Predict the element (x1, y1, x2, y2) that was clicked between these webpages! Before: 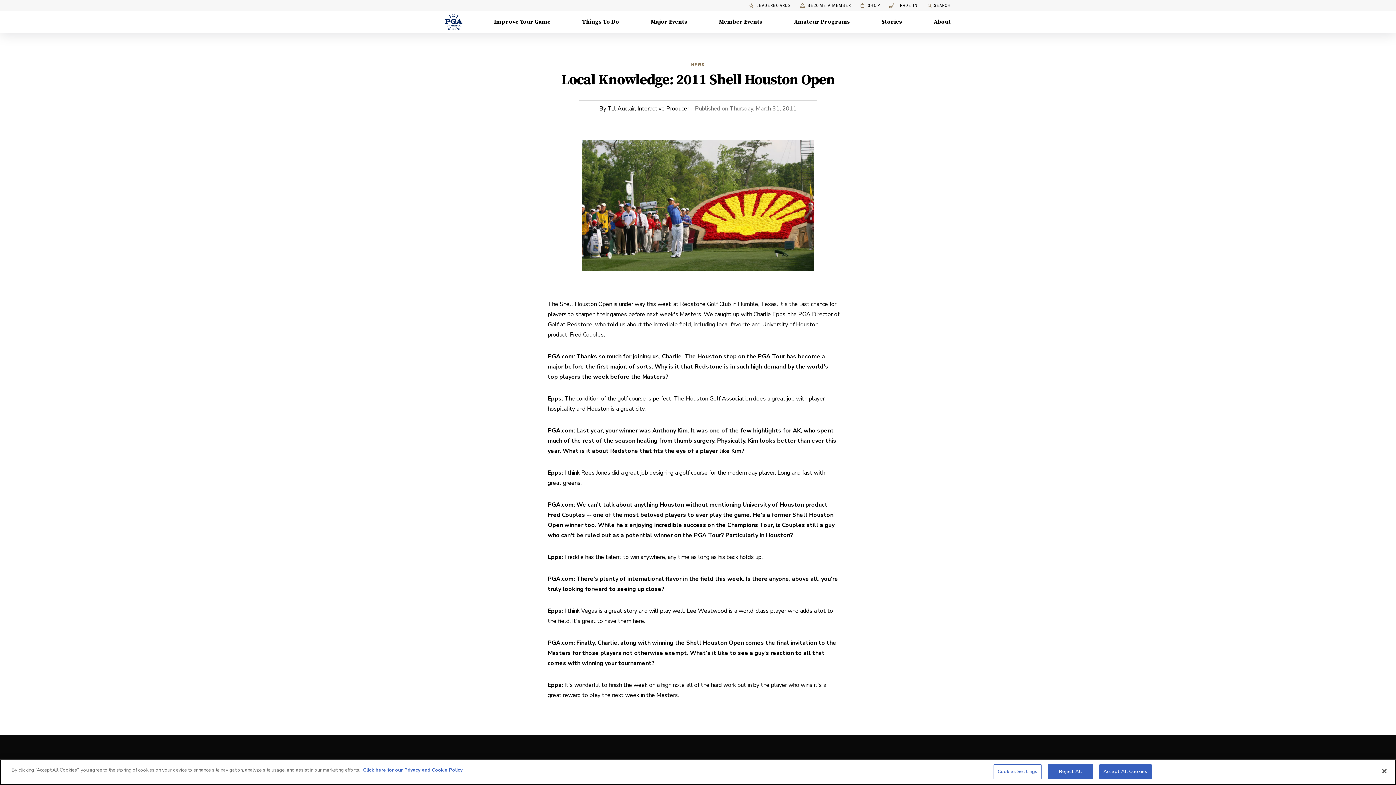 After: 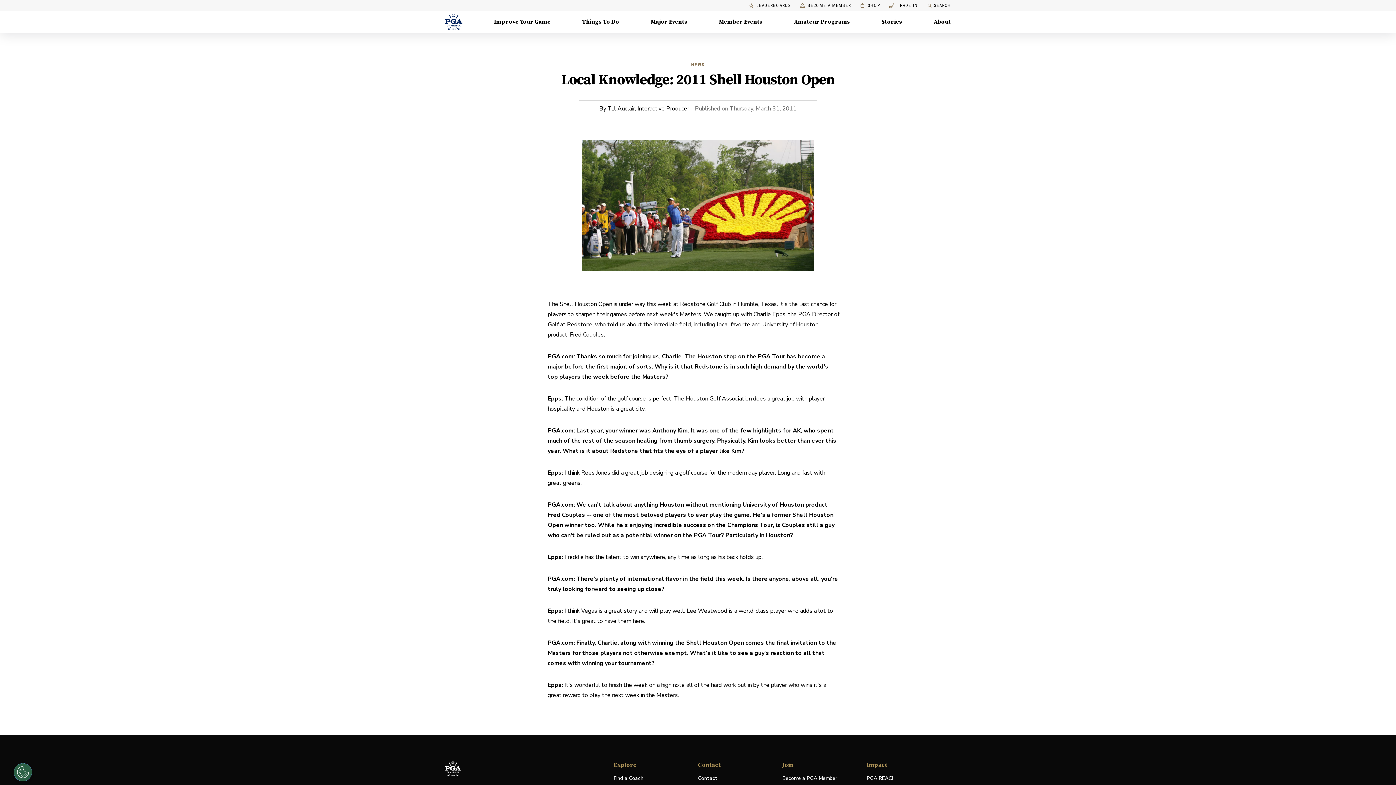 Action: bbox: (1376, 763, 1392, 779) label: Close